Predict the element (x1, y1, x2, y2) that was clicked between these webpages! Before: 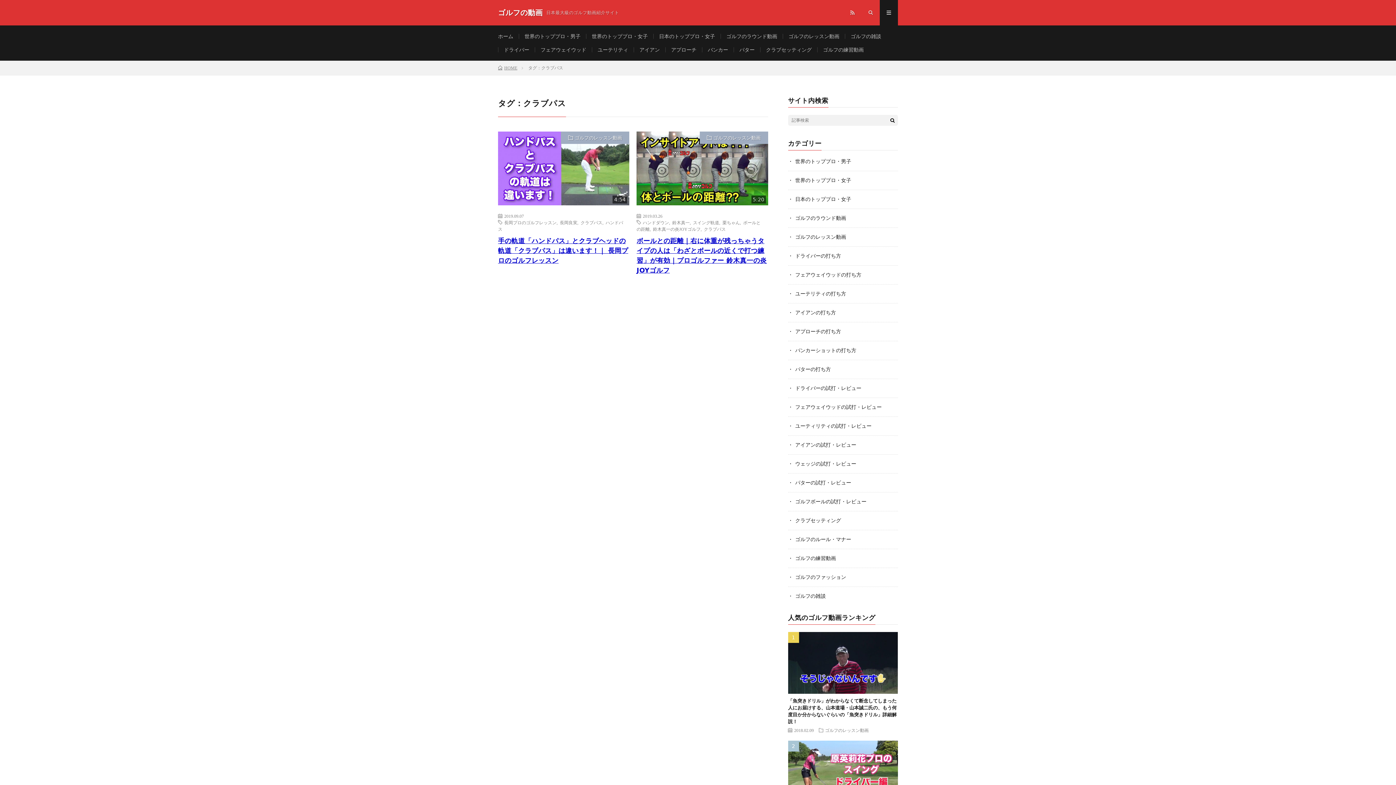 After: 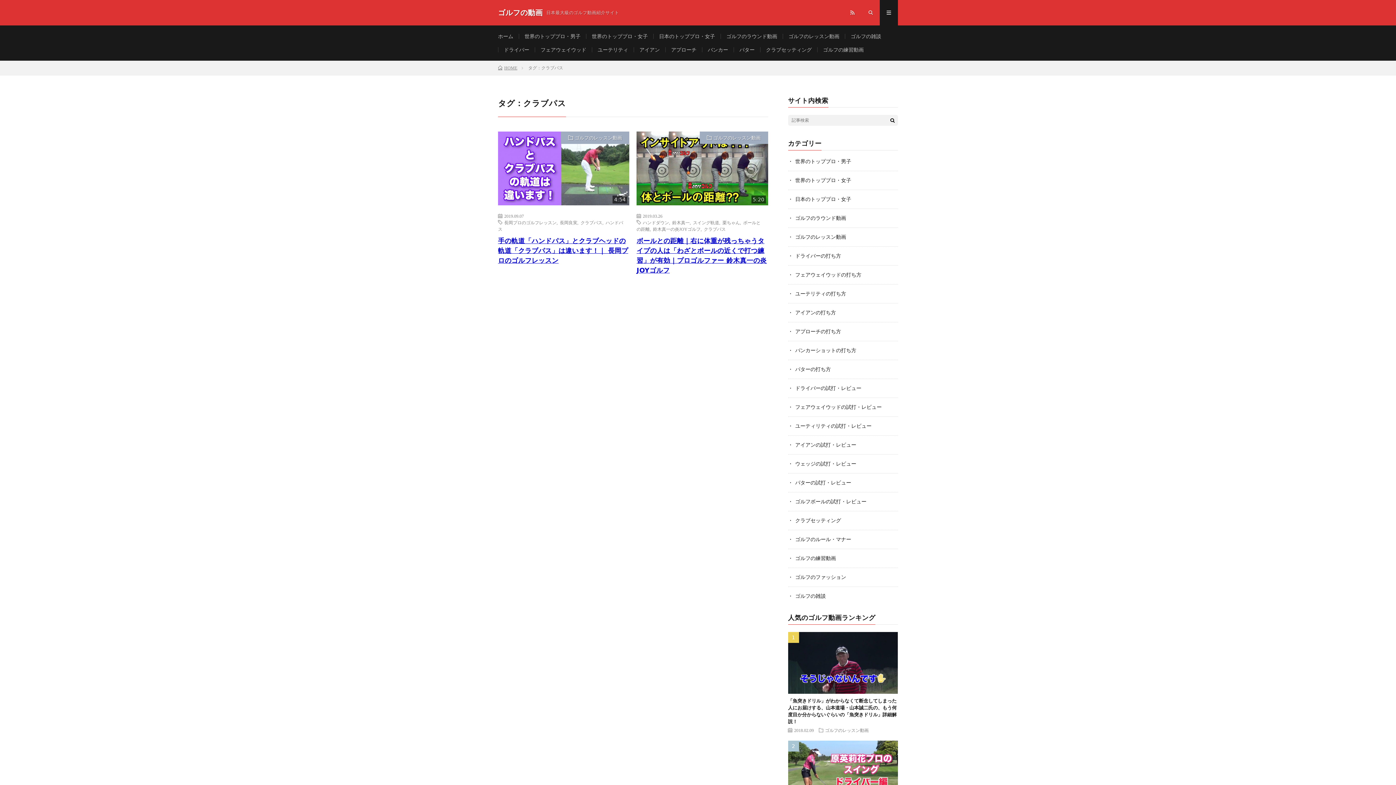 Action: bbox: (580, 220, 602, 224) label: クラブパス